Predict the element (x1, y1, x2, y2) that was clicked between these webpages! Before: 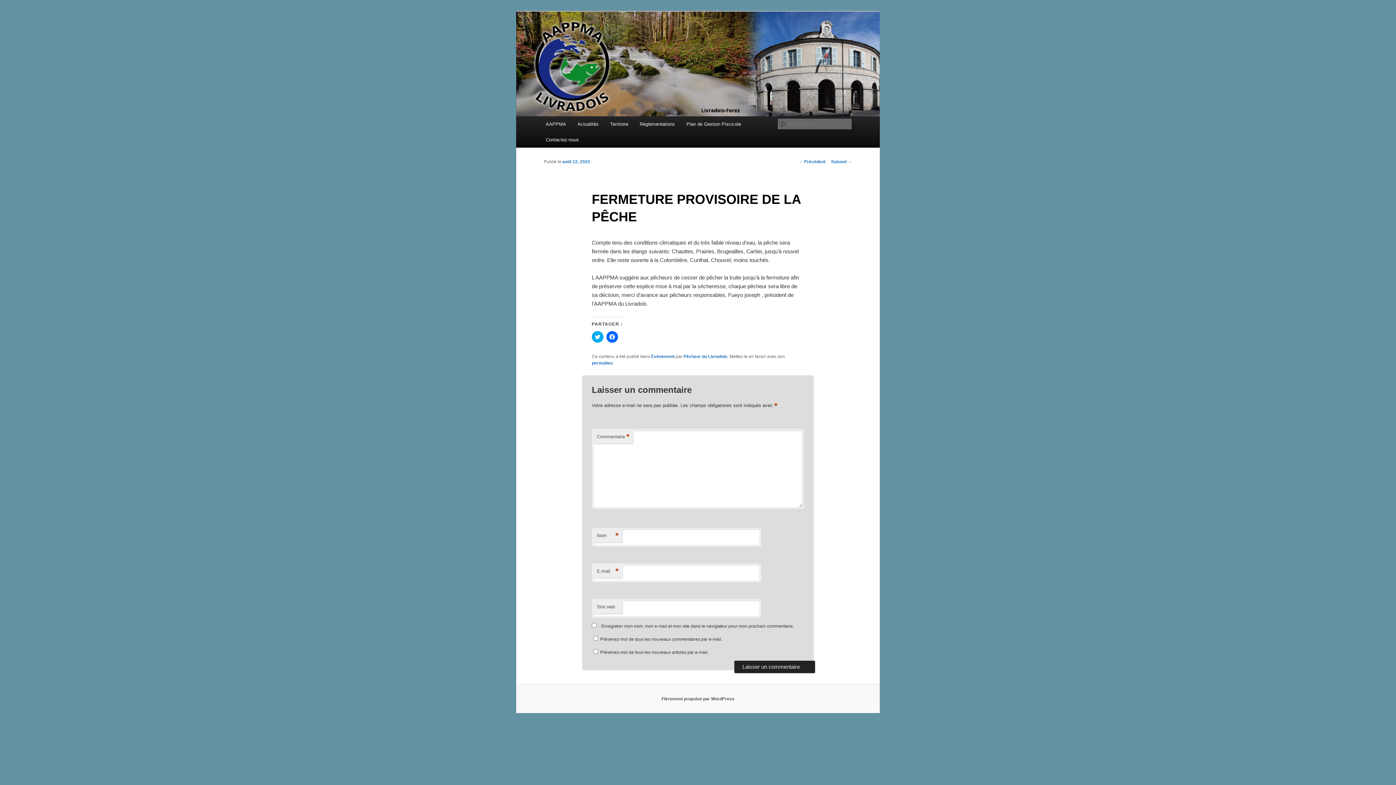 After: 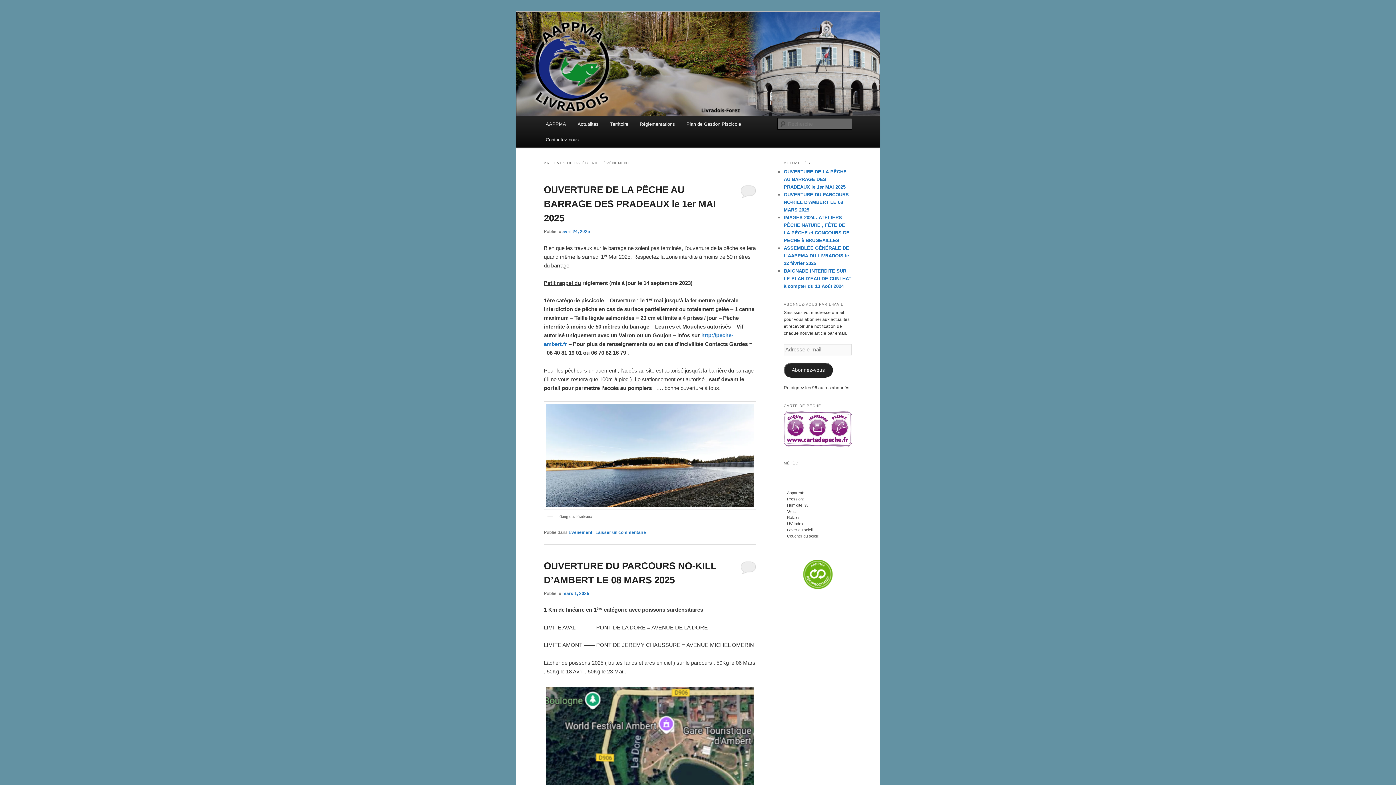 Action: bbox: (651, 354, 674, 359) label: Évènement